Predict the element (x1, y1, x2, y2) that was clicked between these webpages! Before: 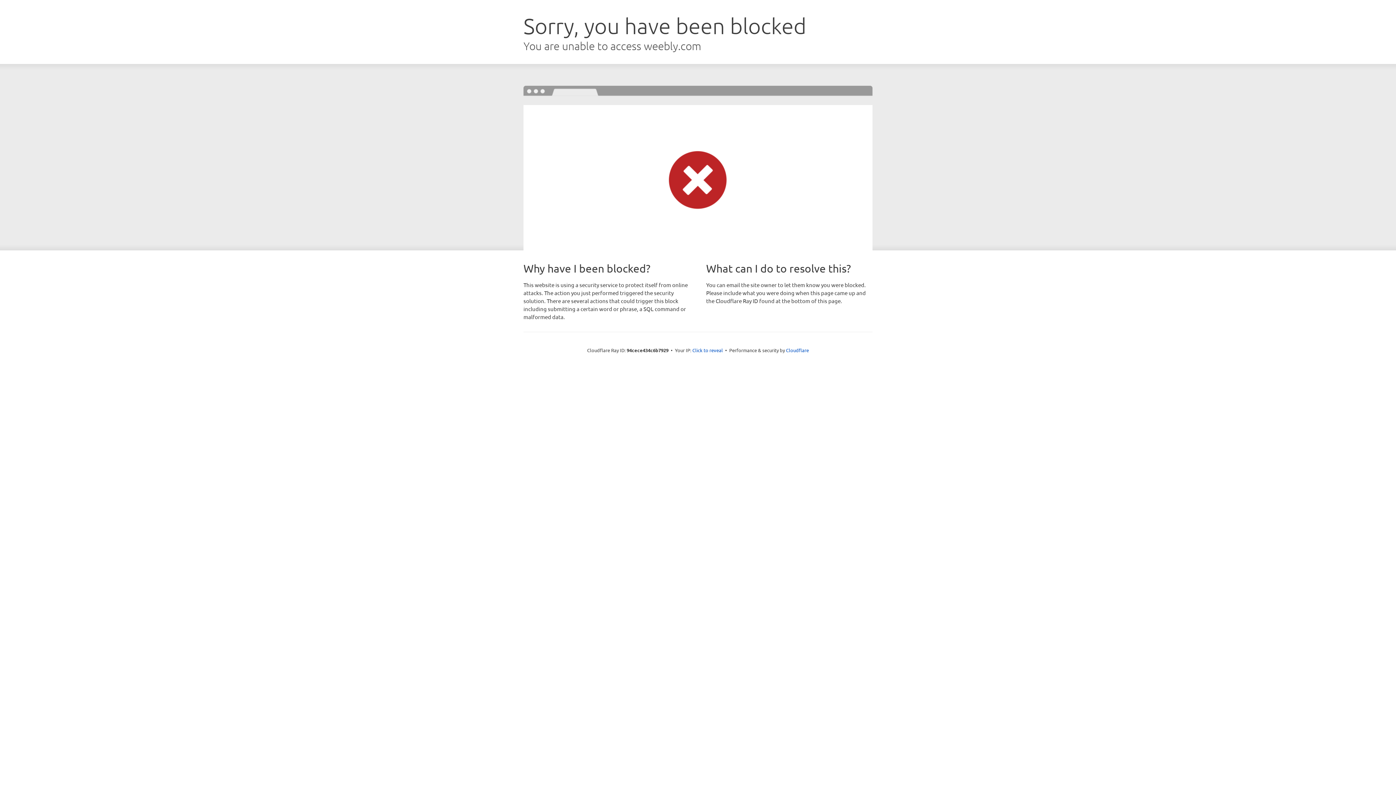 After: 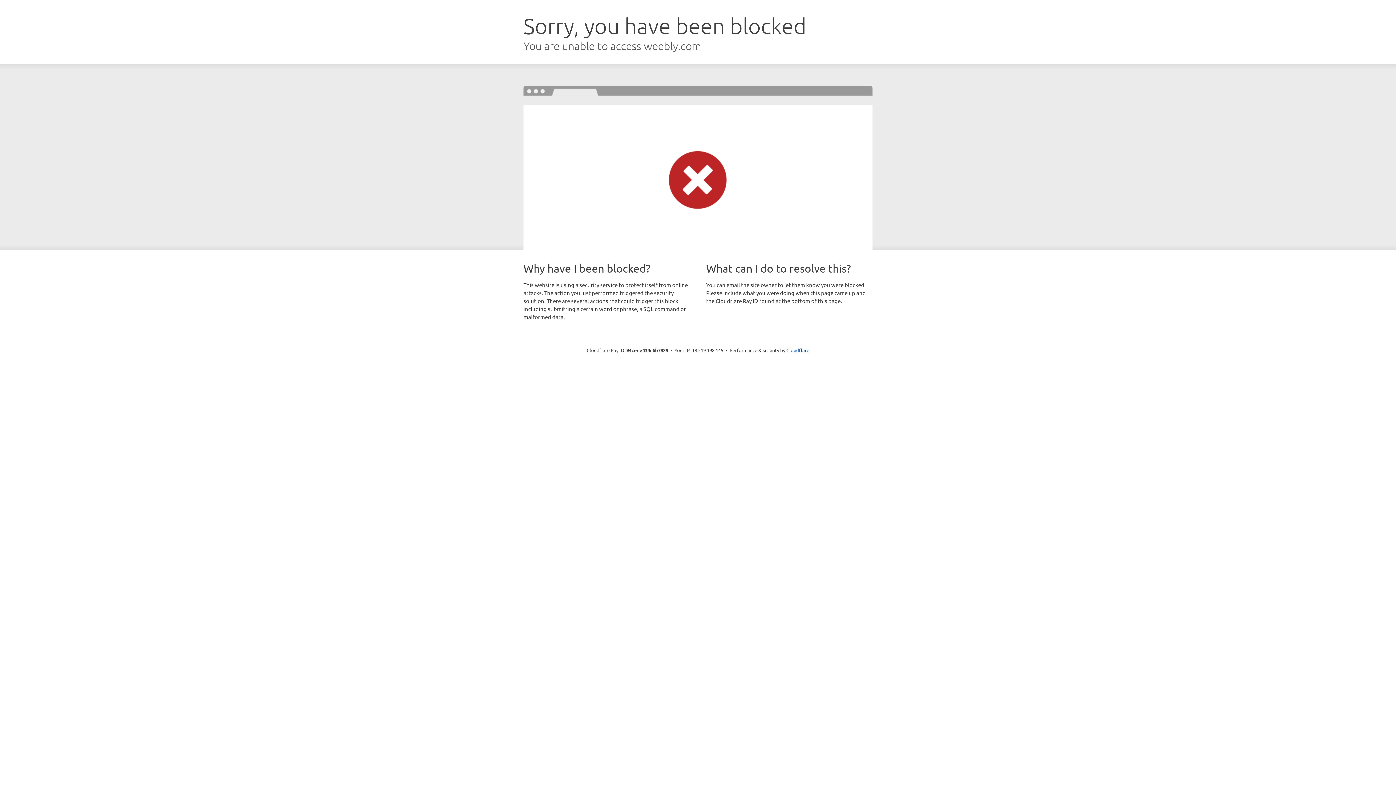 Action: label: Click to reveal bbox: (692, 346, 723, 353)